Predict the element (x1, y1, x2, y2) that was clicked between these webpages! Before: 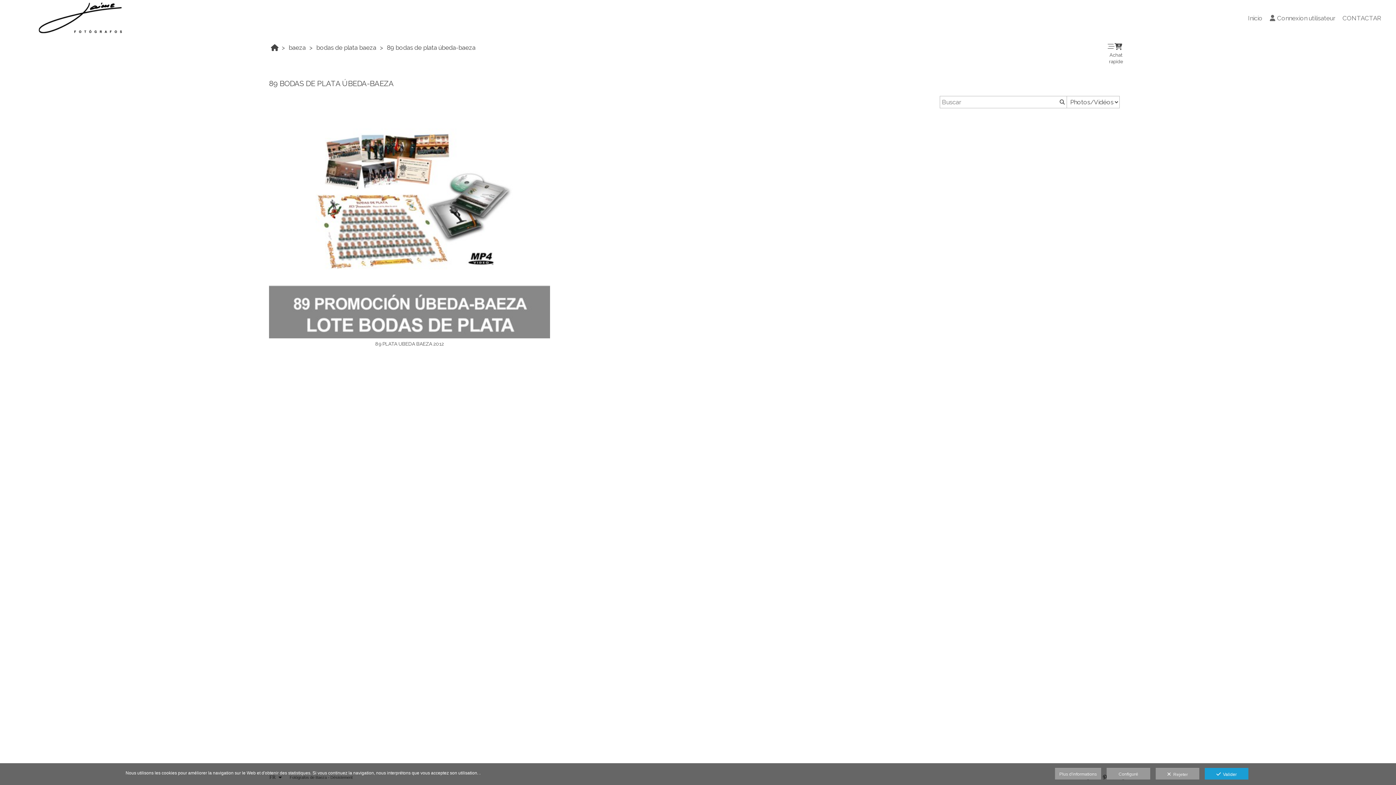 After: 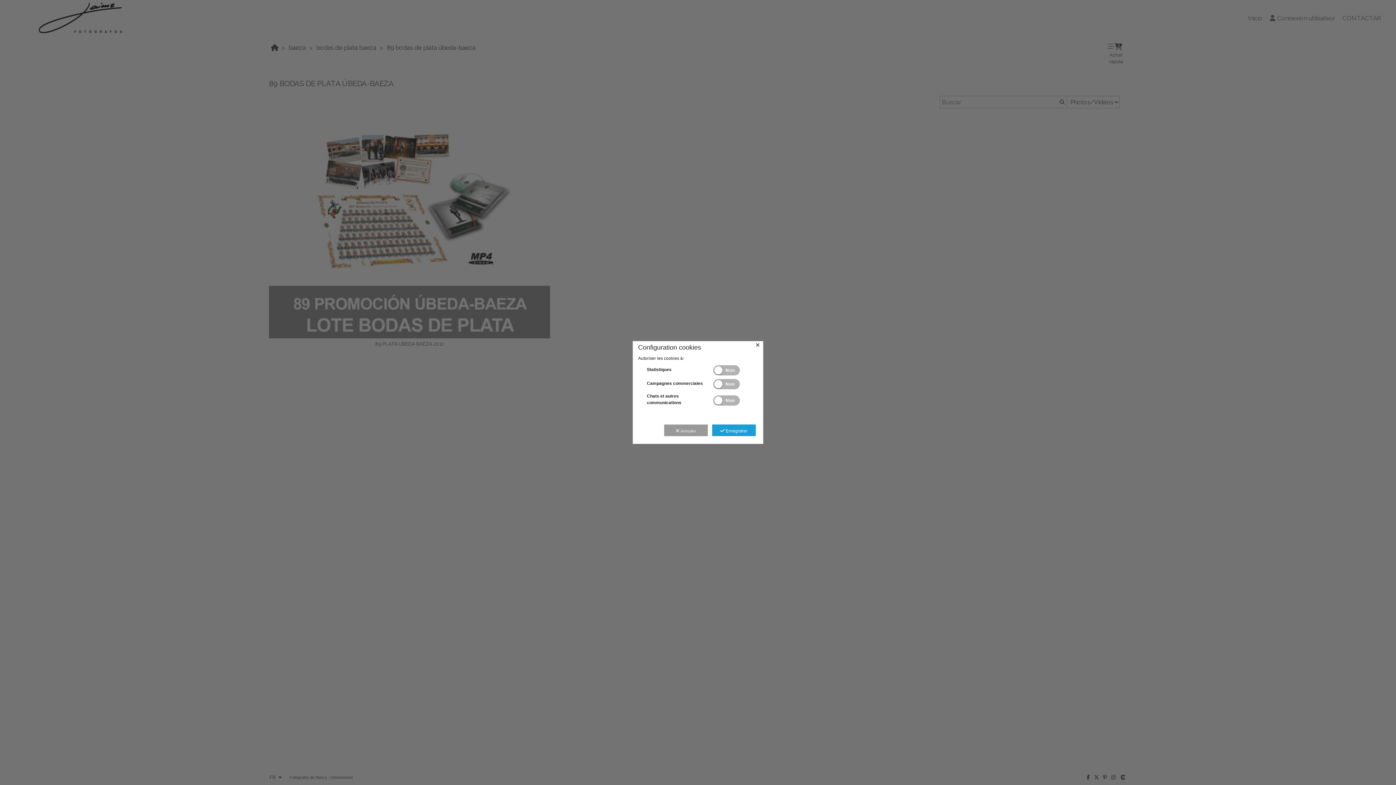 Action: bbox: (1106, 768, 1150, 780) label: Configuré